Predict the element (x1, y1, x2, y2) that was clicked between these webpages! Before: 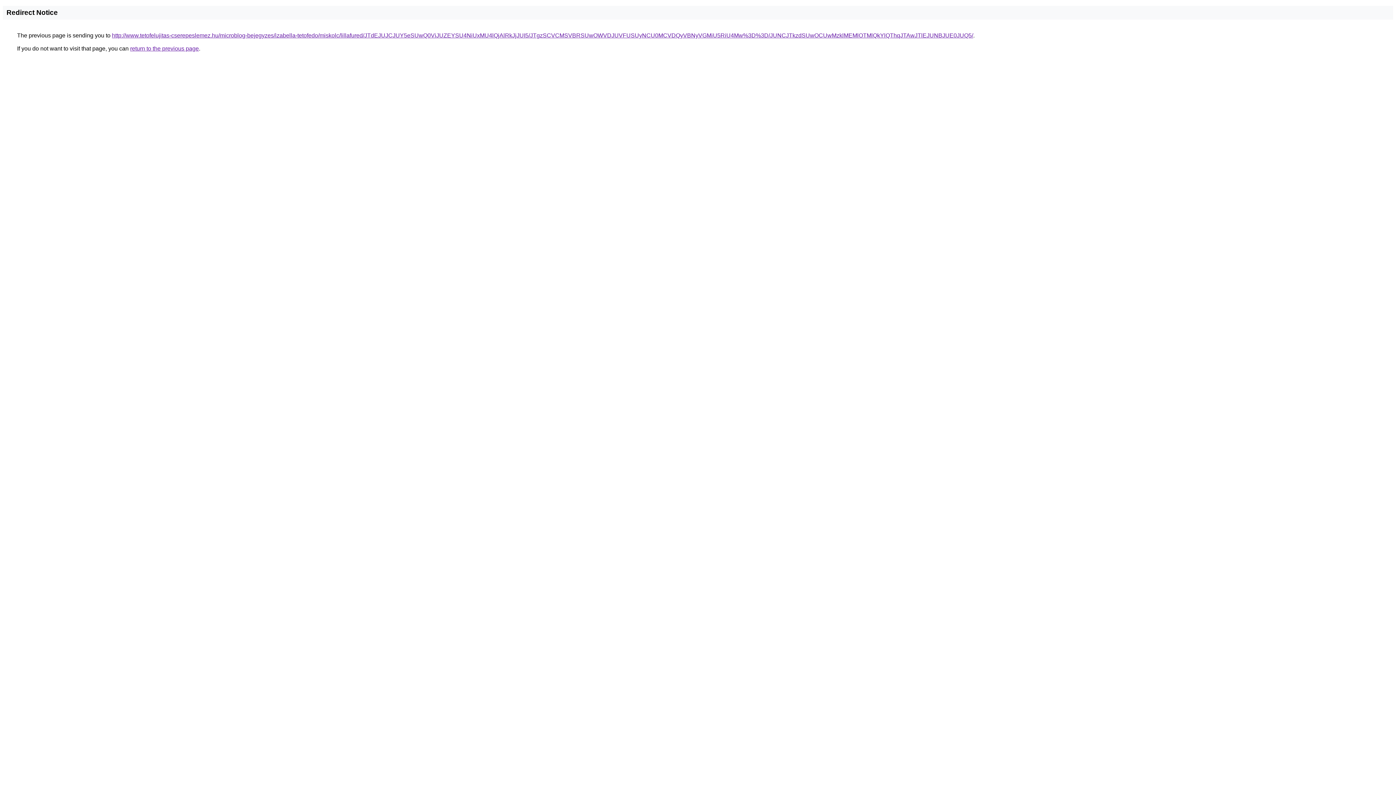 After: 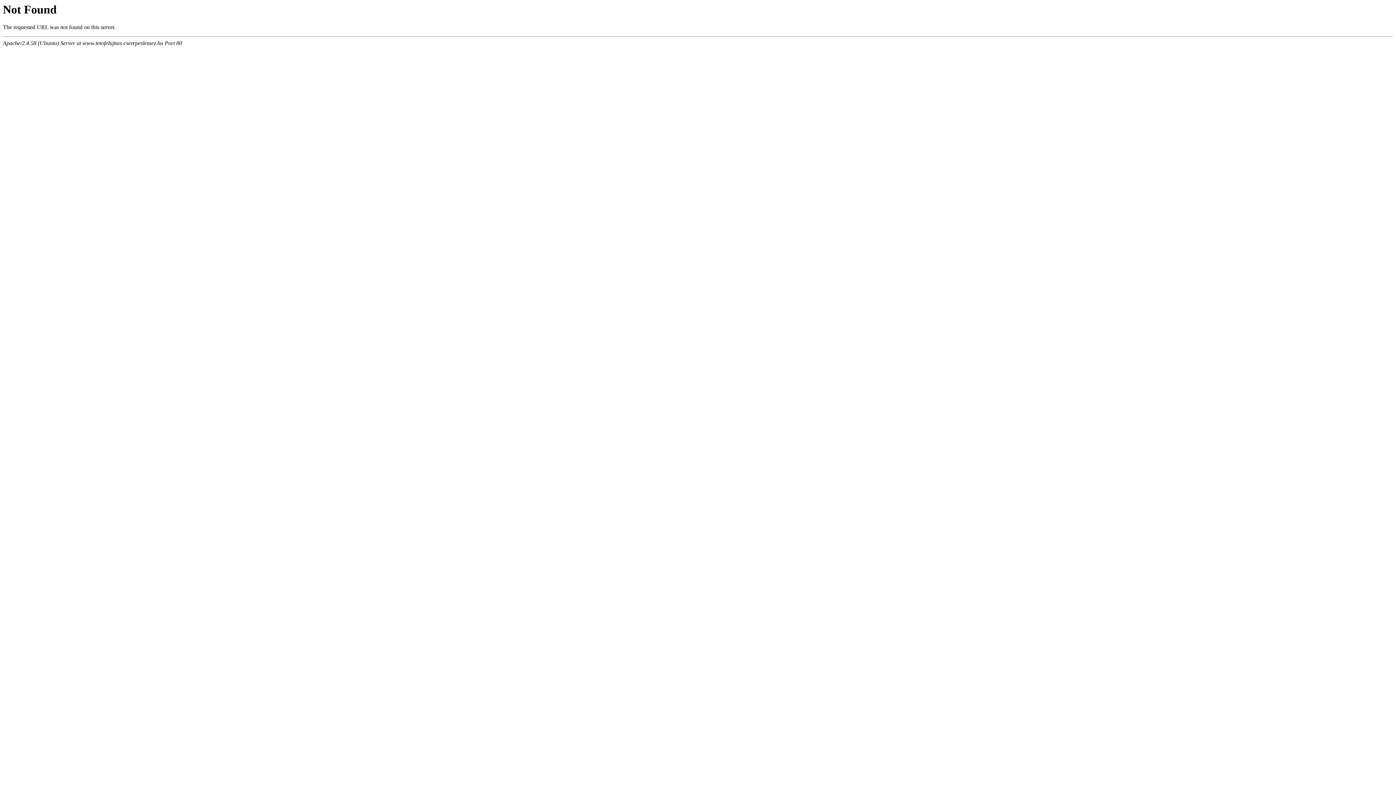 Action: bbox: (112, 32, 973, 38) label: http://www.tetofelujitas-cserepeslemez.hu/microblog-bejegyzes/izabella-tetofedo/miskolc/lillafured/JTdEJUJCJUY5eSUwQ0ViJUZEYSU4NiUxMU4lQjAlRkJjJUI5/JTgzSCVCMSVBRSUwOWVDJUVFUSUyNCU0MCVDQyVBNyVGMiU5RiU4Mw%3D%3D/JUNCJTkzdSUwOCUwMzklMEMlOTMlQkYlQThqJTAwJTlEJUNBJUE0JUQ5/